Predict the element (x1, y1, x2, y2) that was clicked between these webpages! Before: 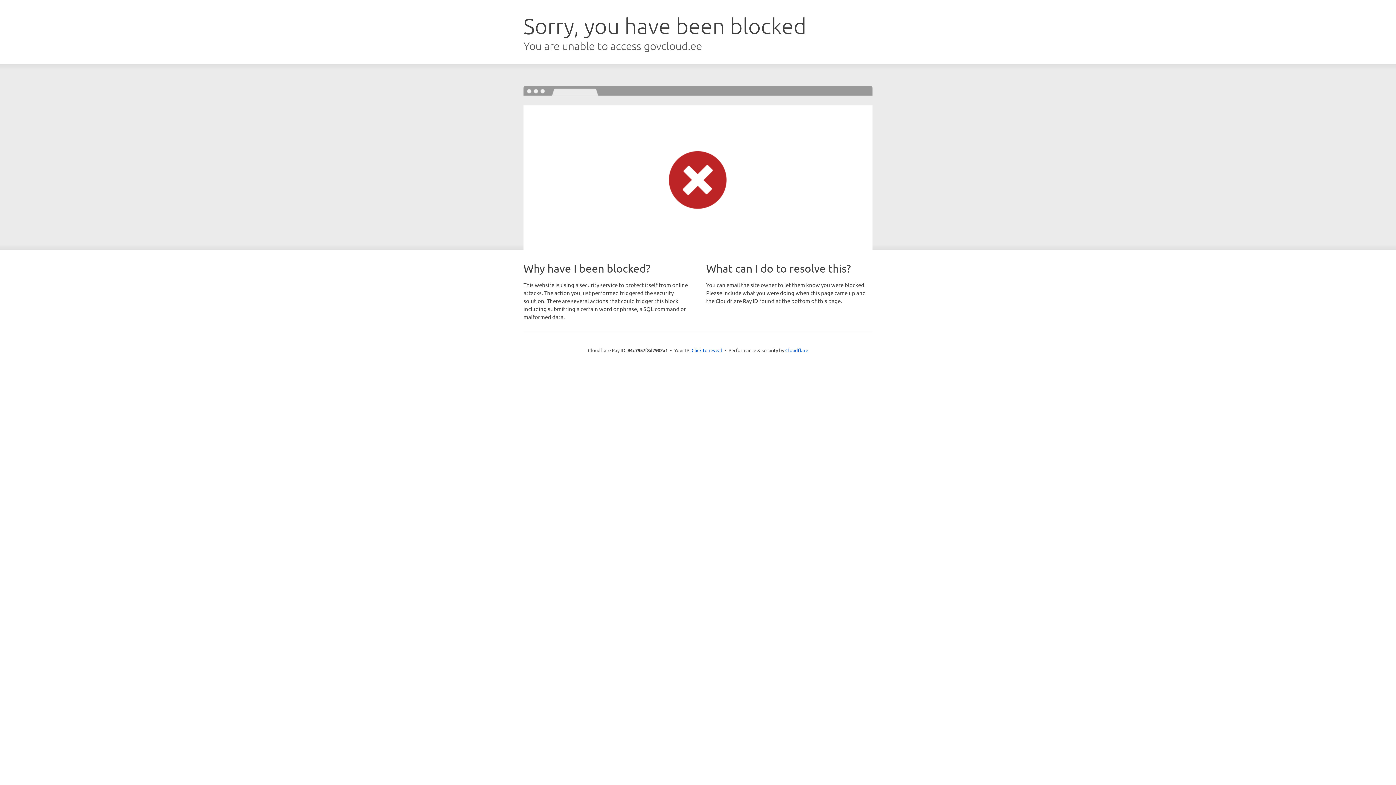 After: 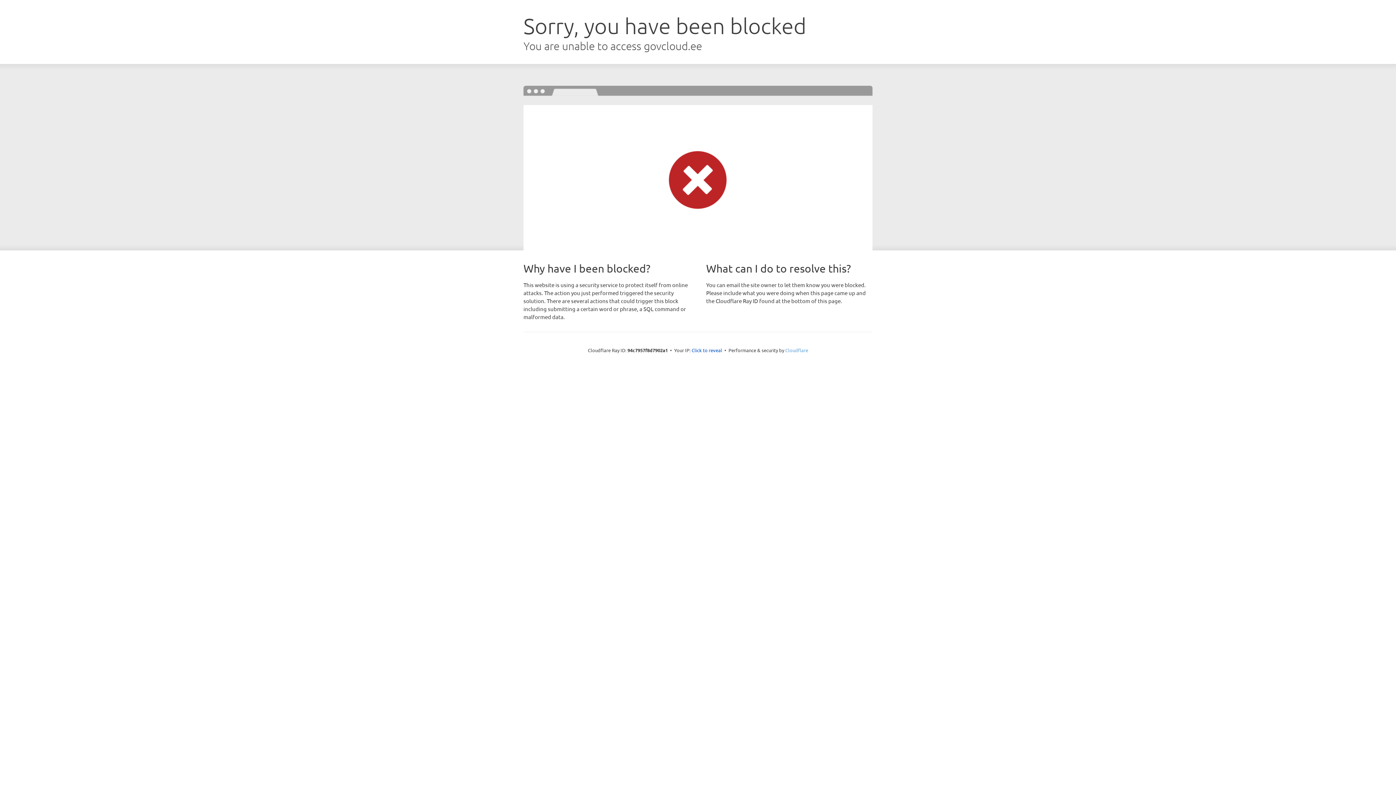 Action: label: Cloudflare bbox: (785, 347, 808, 353)